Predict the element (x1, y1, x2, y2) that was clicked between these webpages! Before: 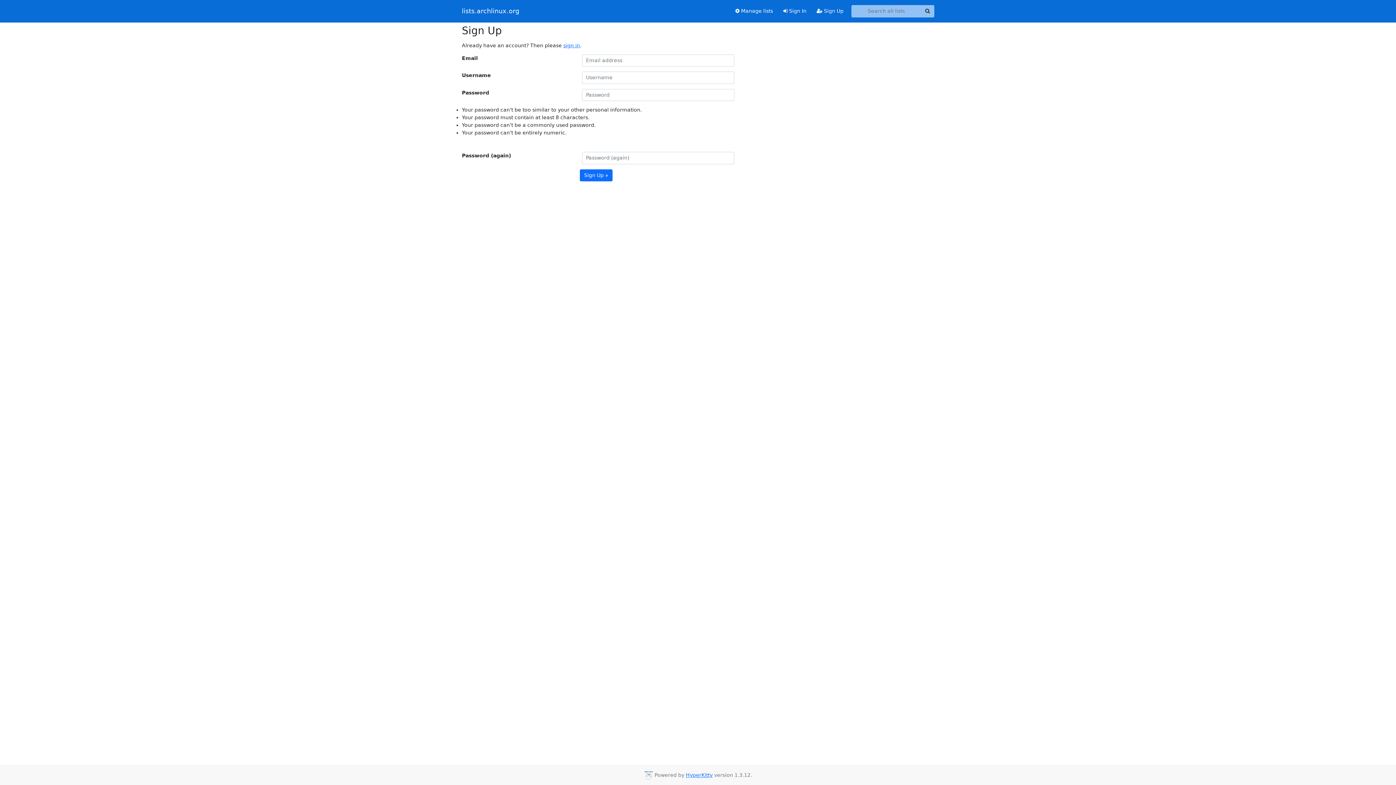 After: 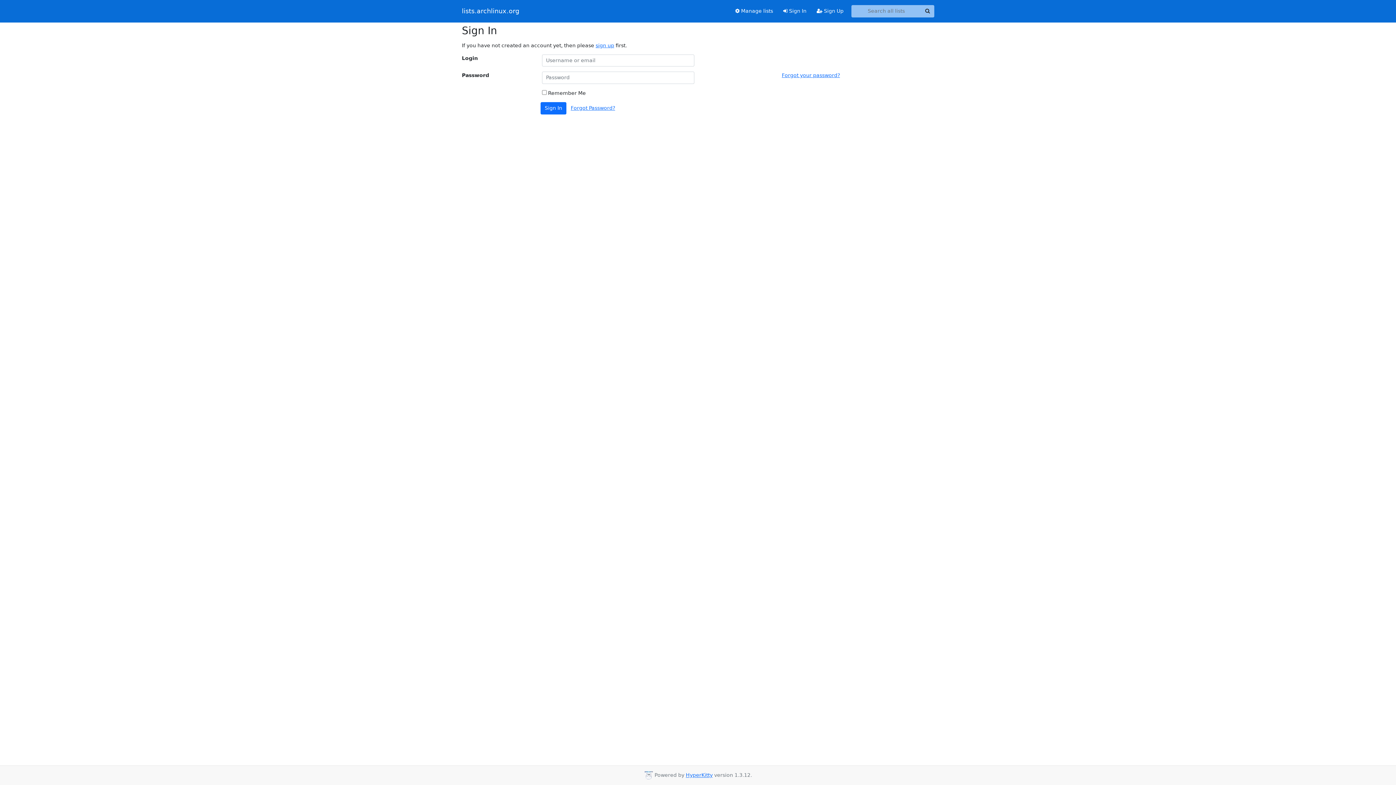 Action: bbox: (778, 4, 811, 17) label:  Sign In